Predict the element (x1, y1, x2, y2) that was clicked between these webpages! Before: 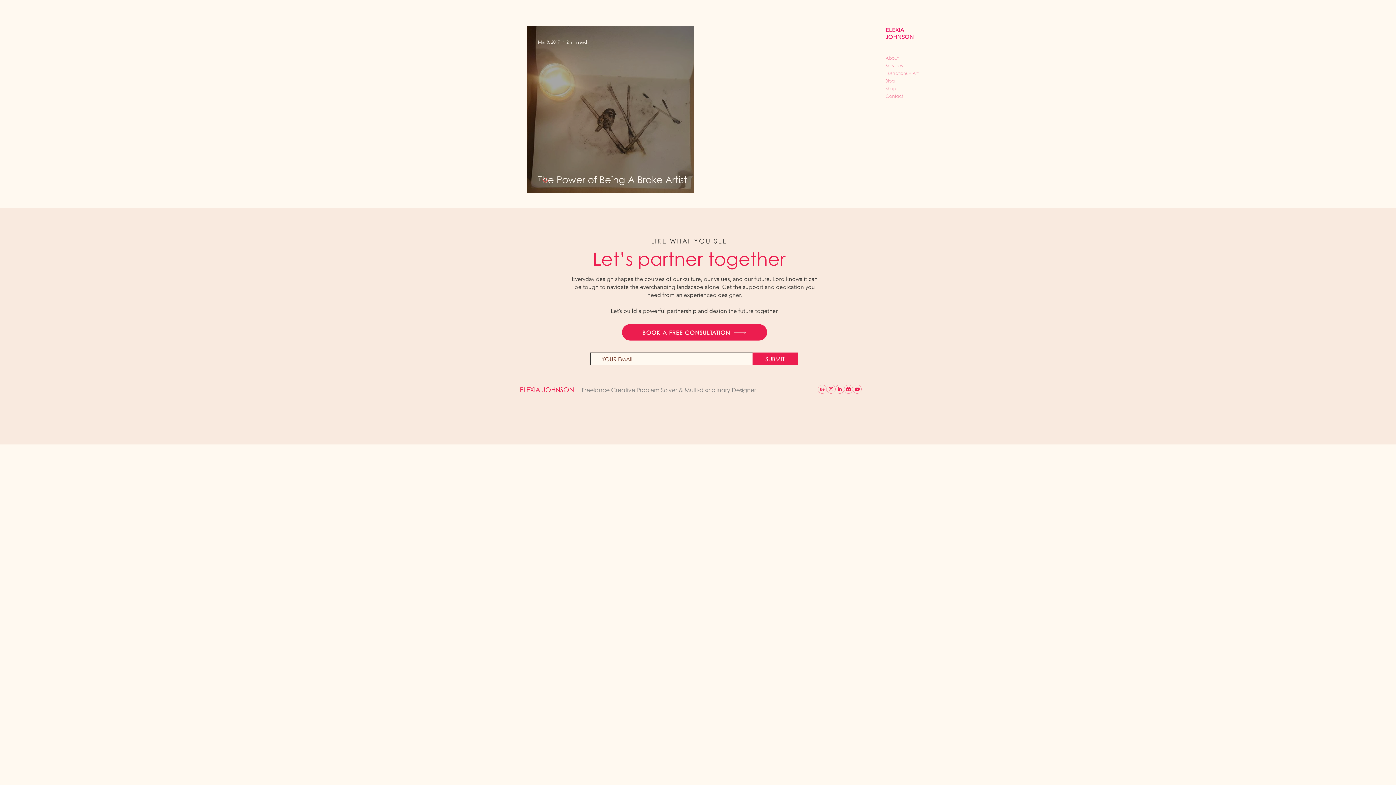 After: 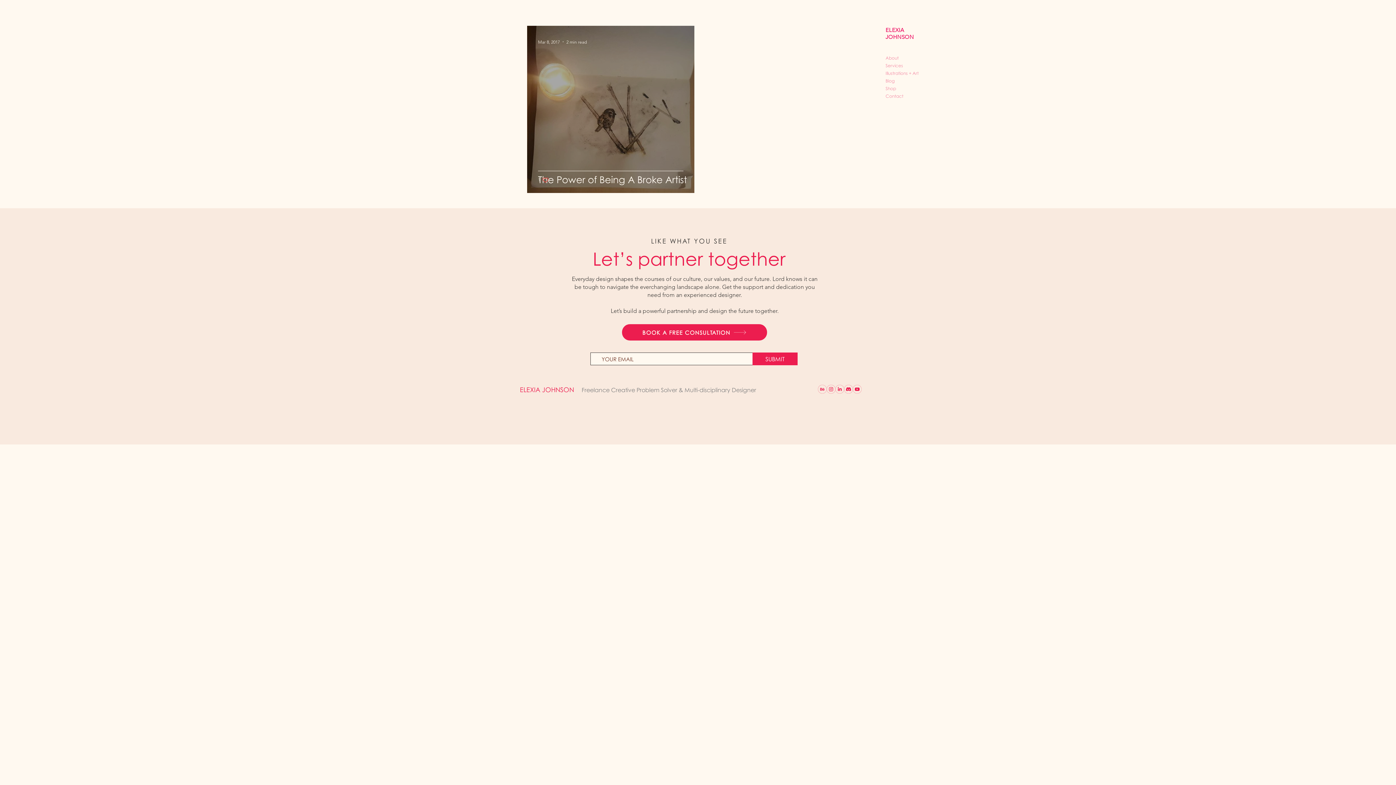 Action: bbox: (818, 385, 826, 393) label: Behance